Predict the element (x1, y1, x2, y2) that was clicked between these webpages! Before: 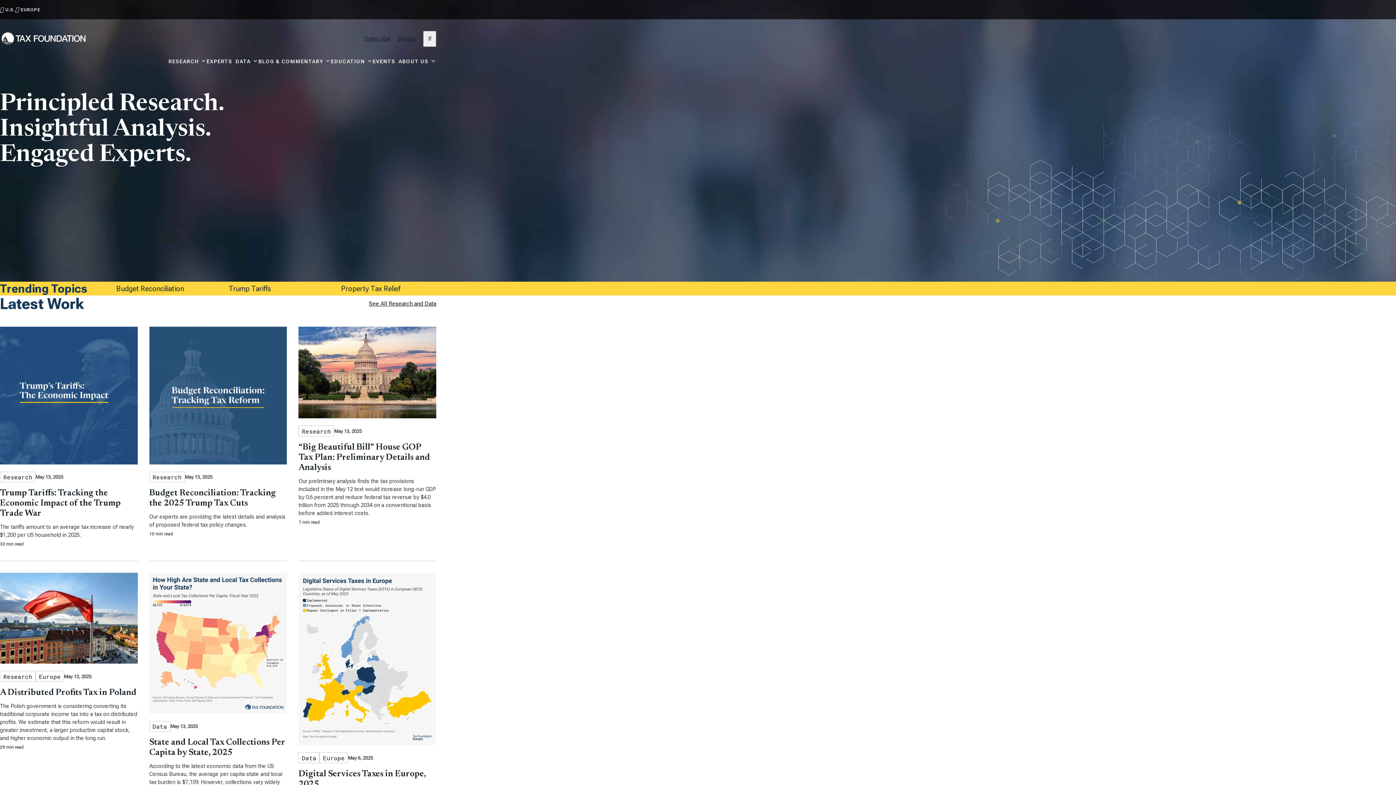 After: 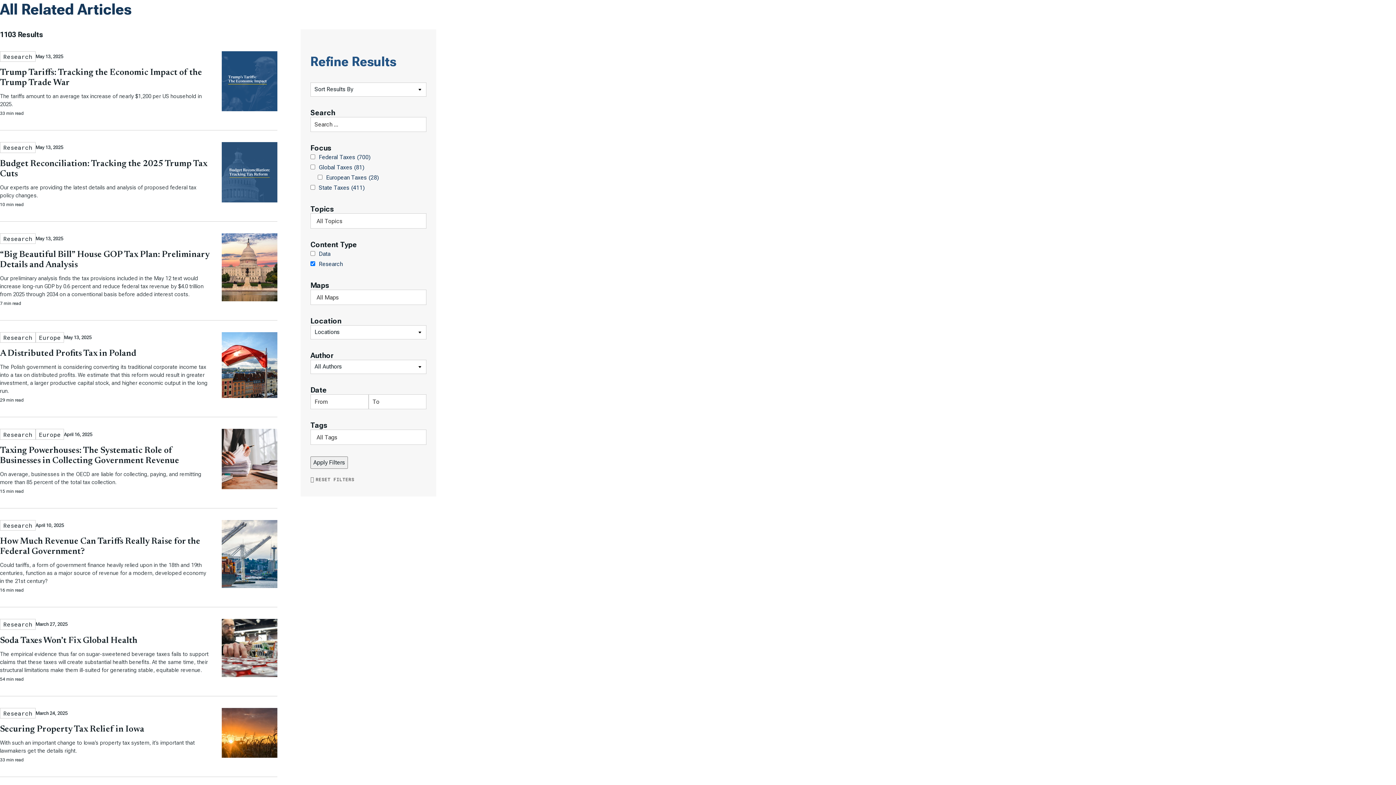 Action: bbox: (152, 473, 181, 481) label: Research